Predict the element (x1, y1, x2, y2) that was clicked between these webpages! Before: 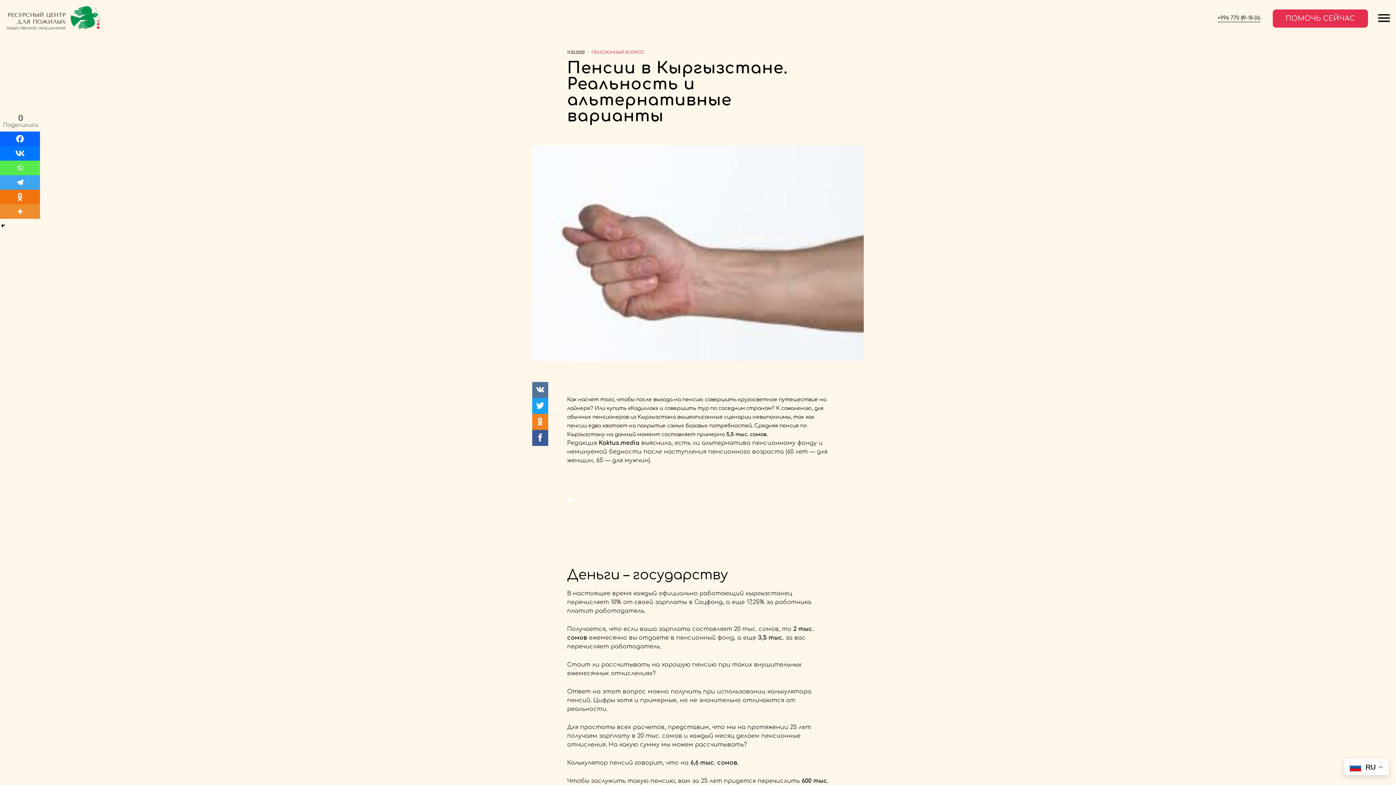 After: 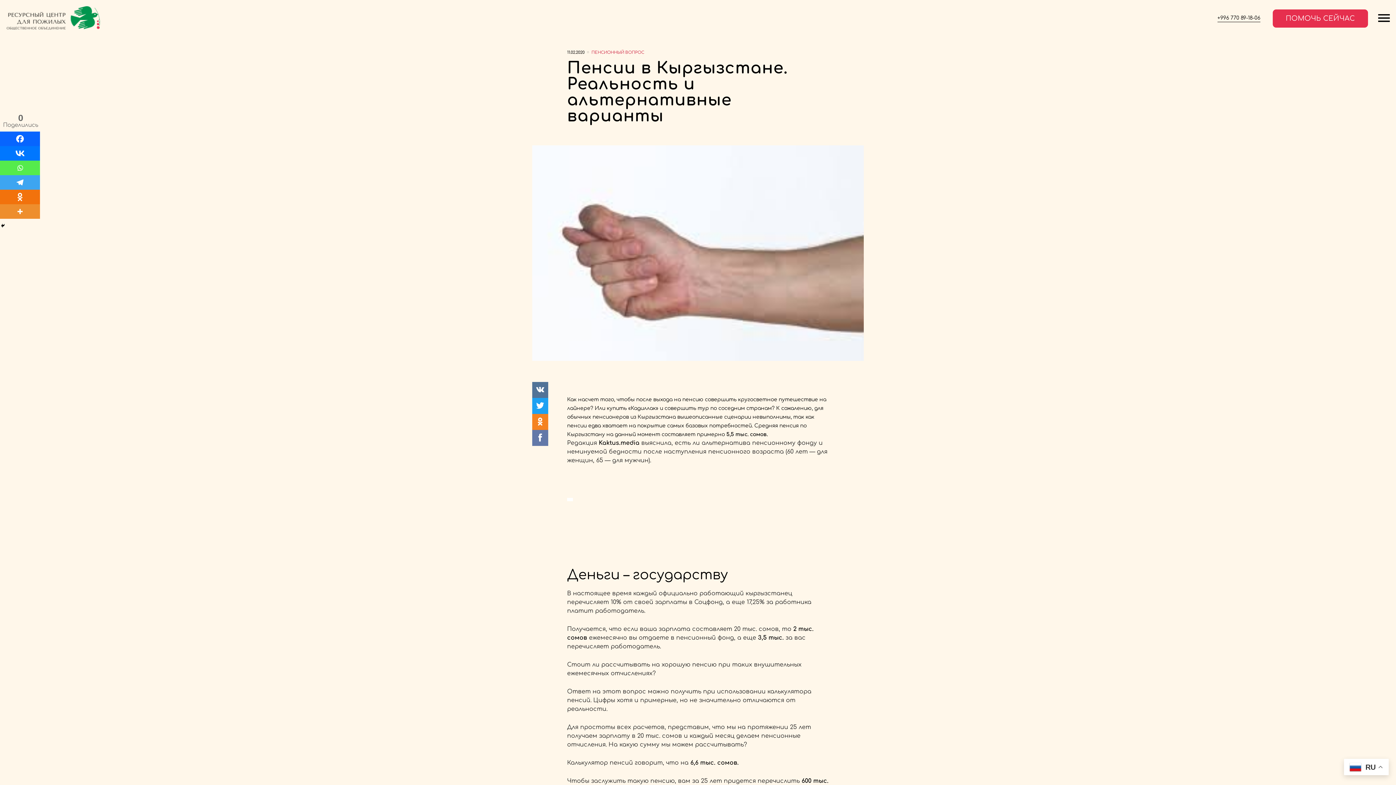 Action: bbox: (532, 430, 548, 446)